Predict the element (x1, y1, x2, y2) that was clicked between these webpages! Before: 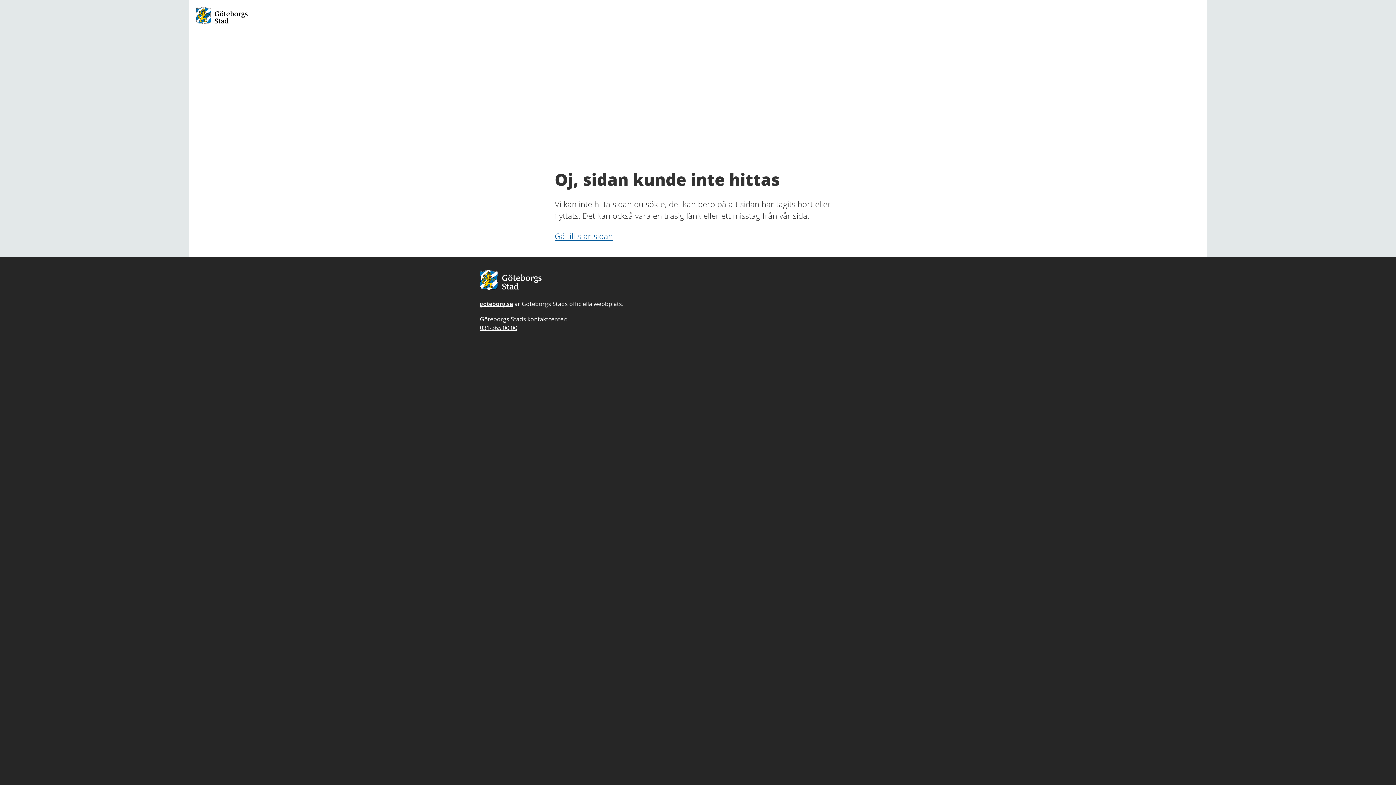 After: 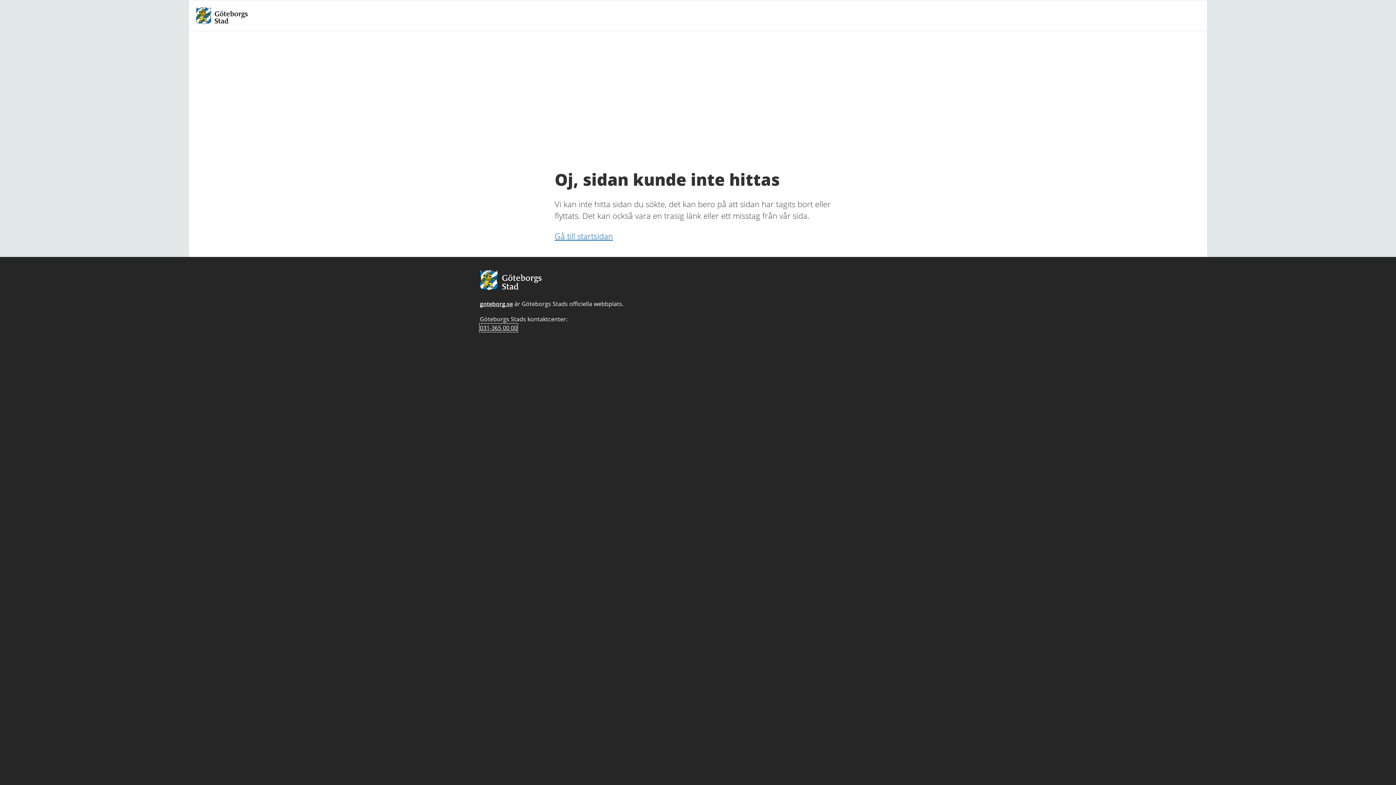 Action: label: Telefonnummer till Göteborgs Stads kontaktcenter:
031-365 00 00 bbox: (480, 323, 517, 331)